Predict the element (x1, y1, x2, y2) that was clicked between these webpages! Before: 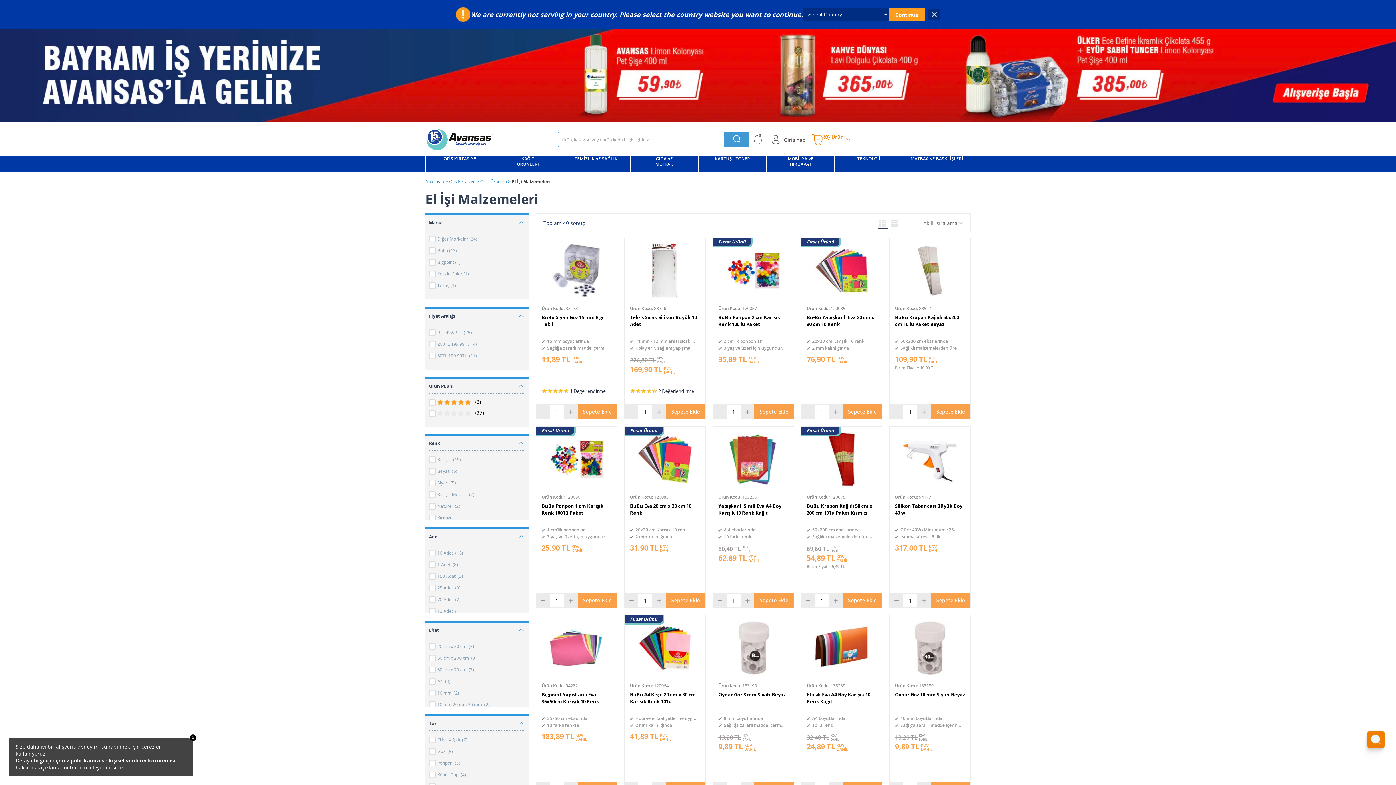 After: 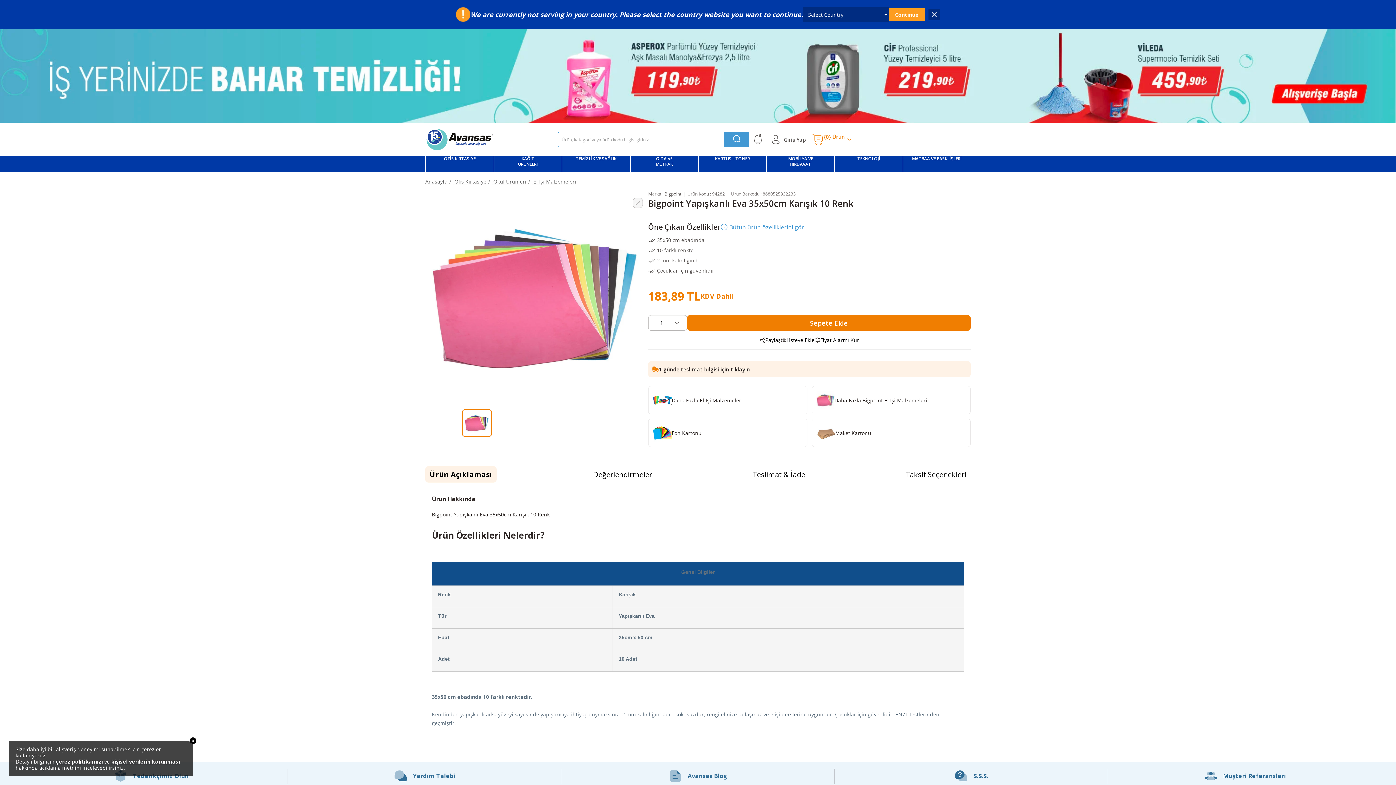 Action: label: 35x50 cm ebadında
10 farklı renkte bbox: (541, 715, 611, 729)